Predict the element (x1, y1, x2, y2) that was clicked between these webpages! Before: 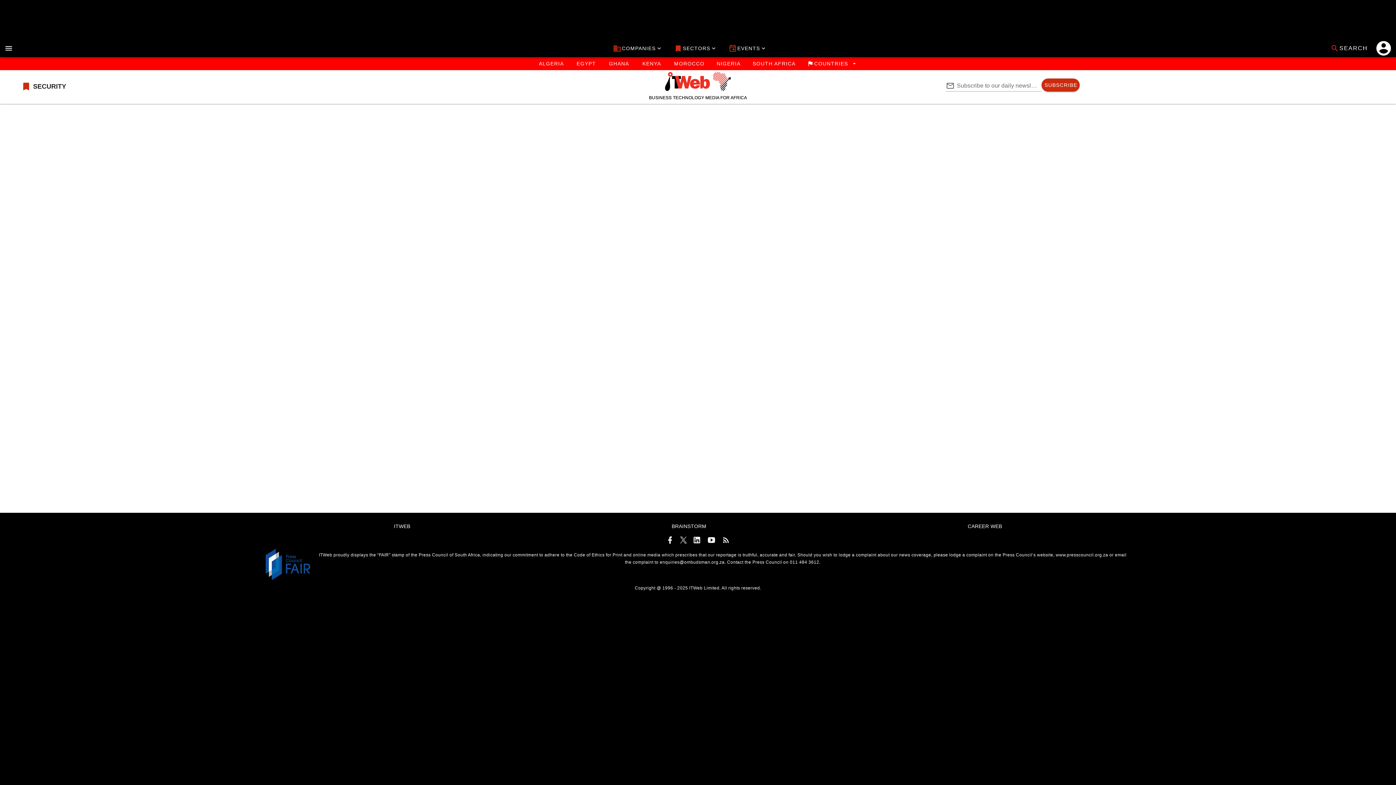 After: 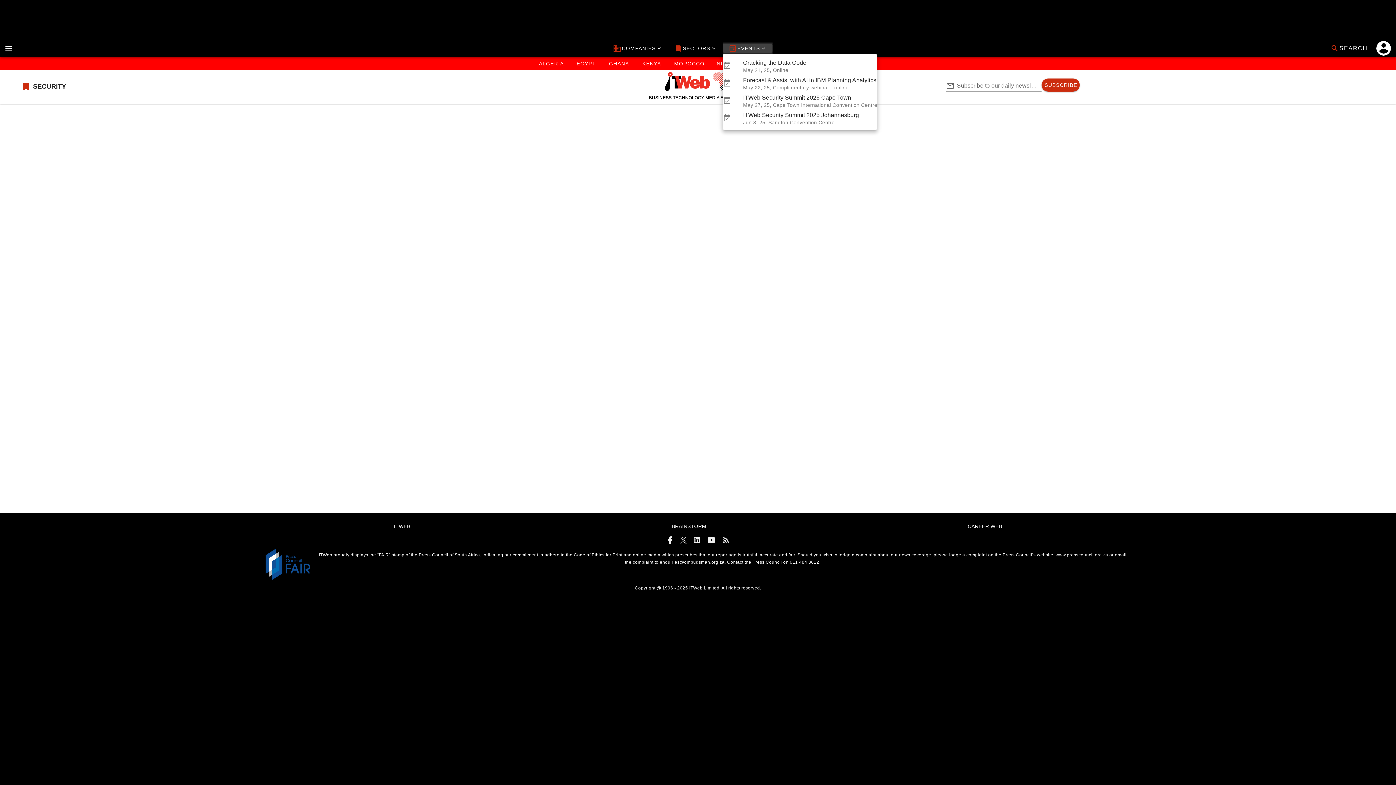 Action: bbox: (722, 44, 772, 52) label: events